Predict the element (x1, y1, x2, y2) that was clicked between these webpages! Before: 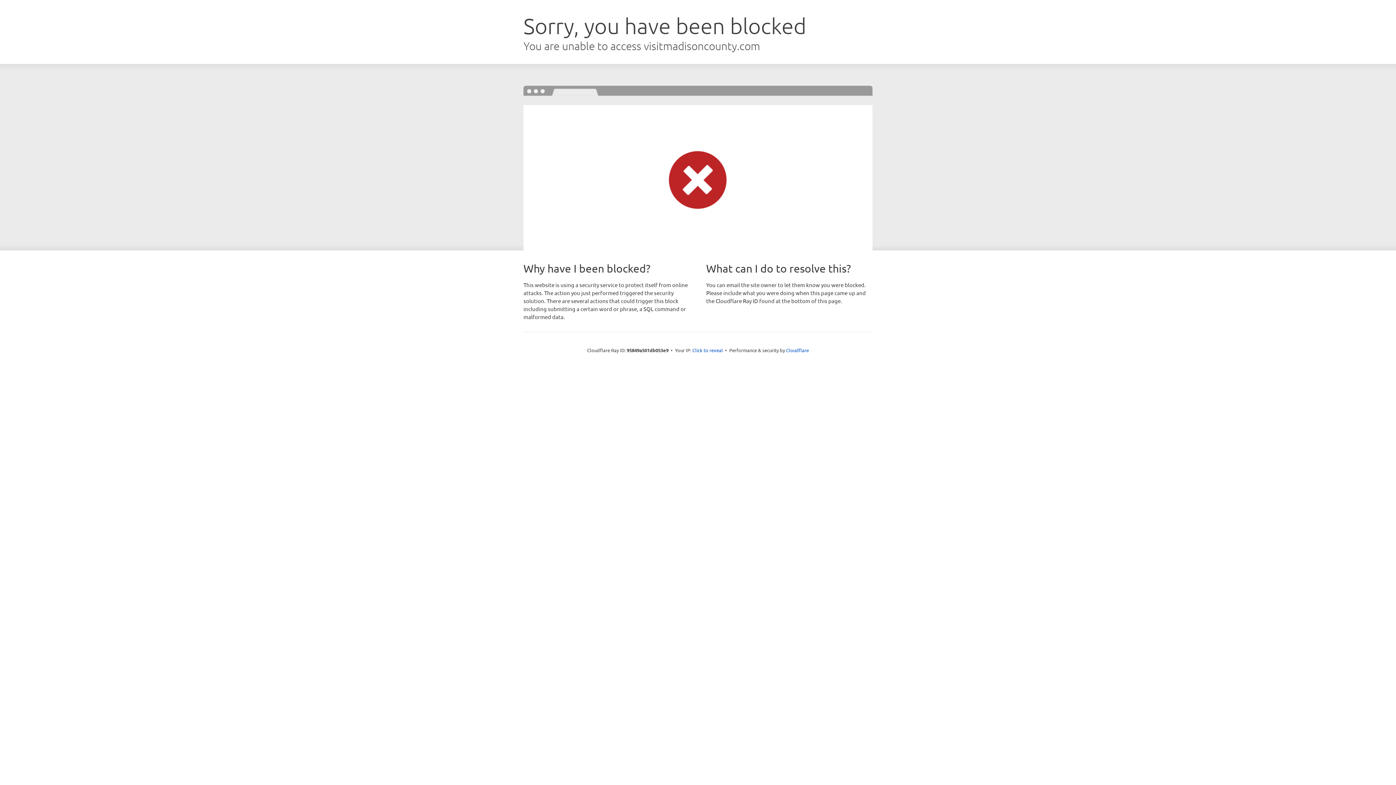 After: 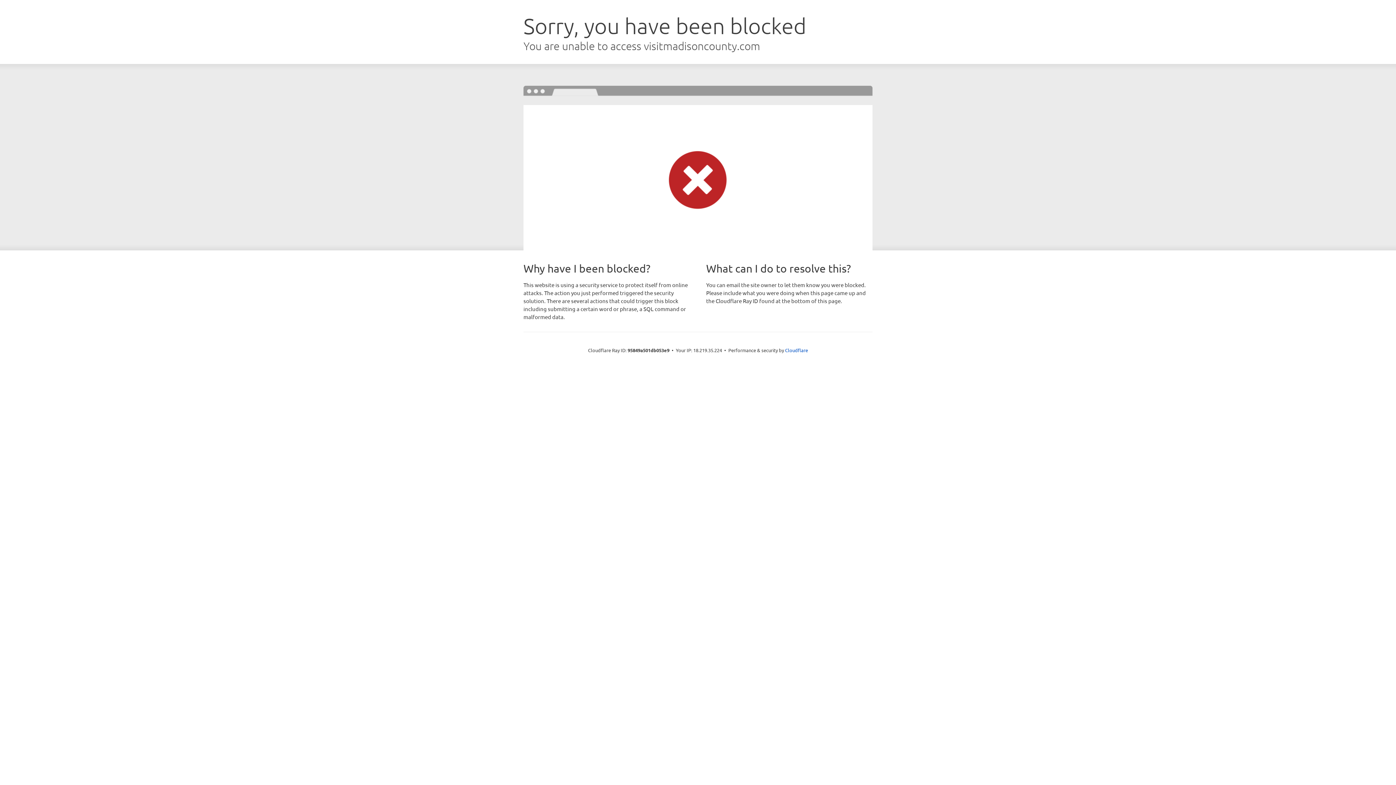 Action: bbox: (692, 346, 723, 353) label: Click to reveal